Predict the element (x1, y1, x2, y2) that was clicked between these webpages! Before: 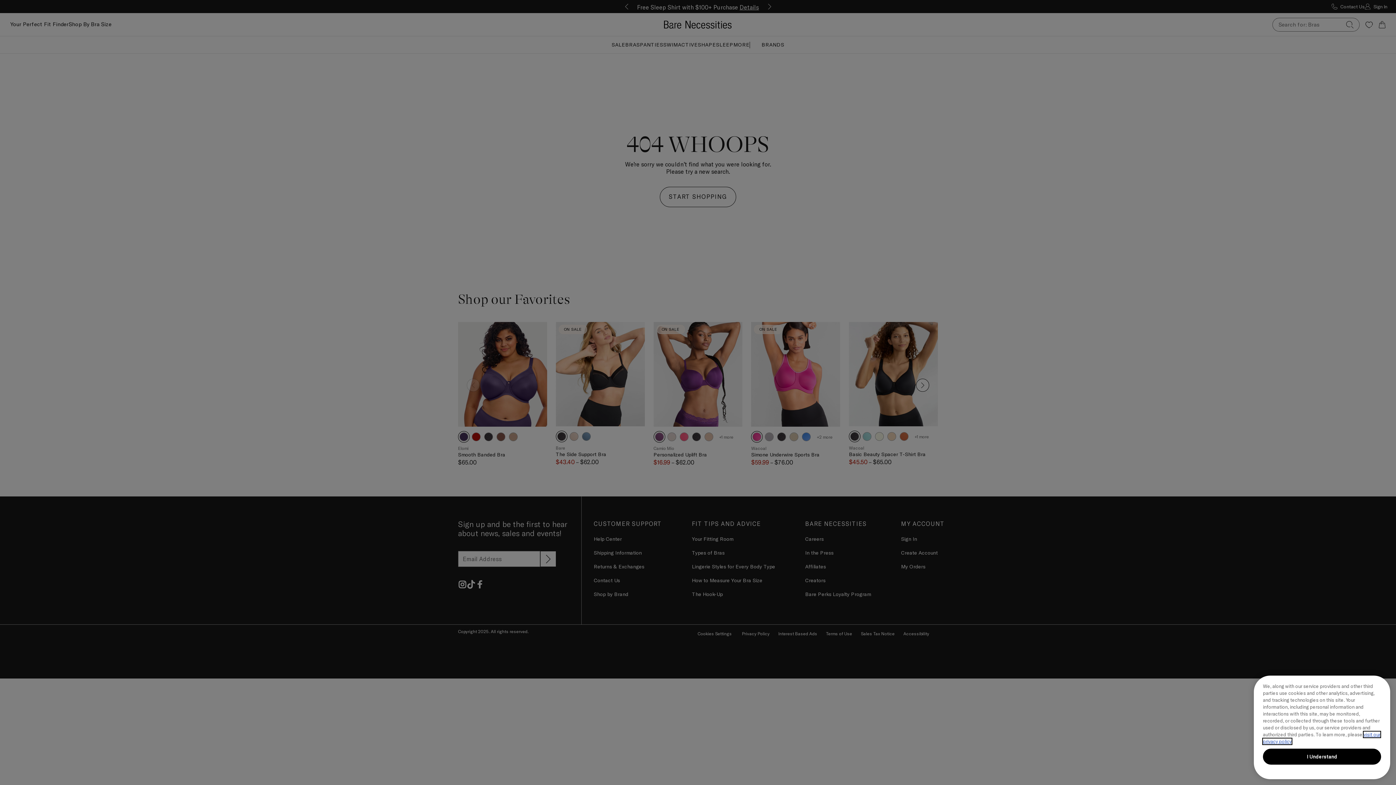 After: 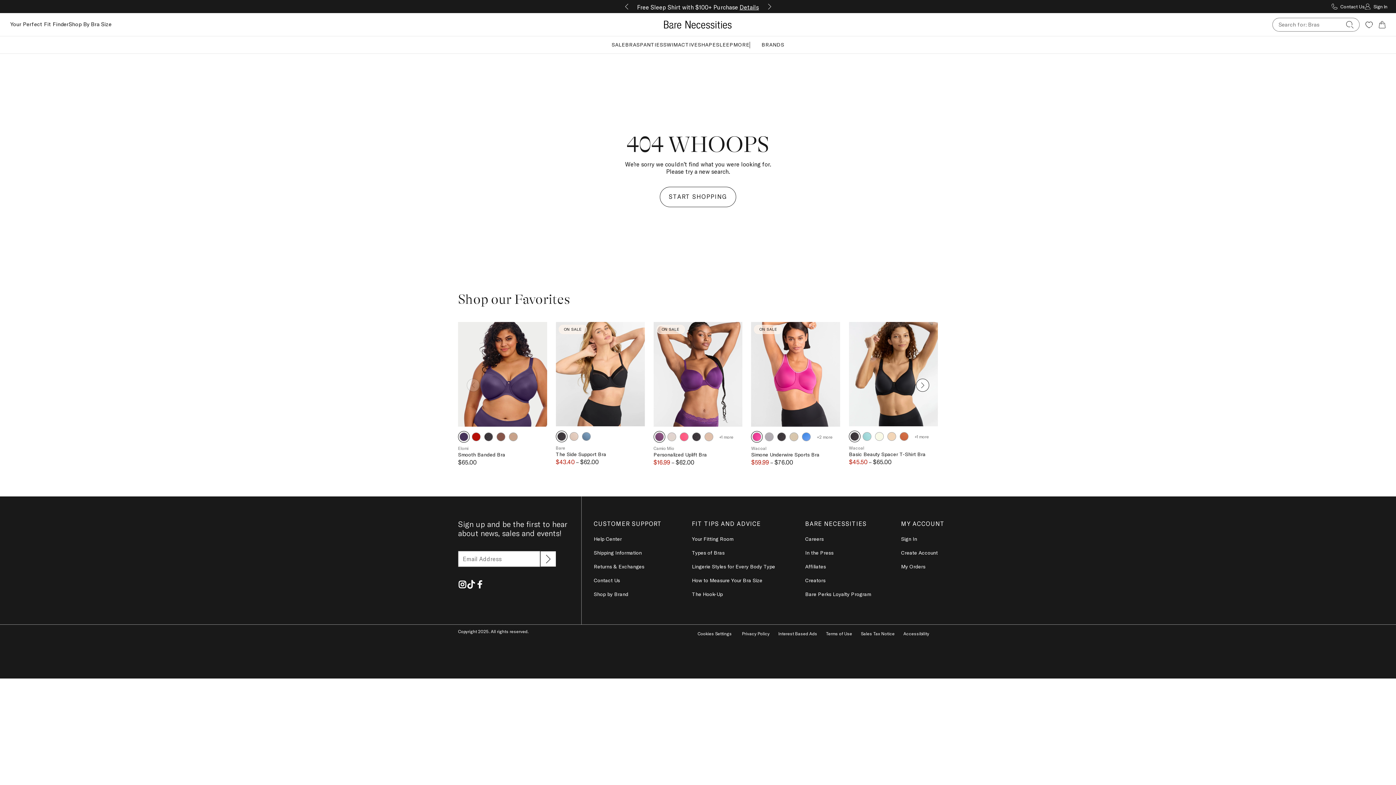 Action: label: I Understand bbox: (1263, 749, 1381, 765)